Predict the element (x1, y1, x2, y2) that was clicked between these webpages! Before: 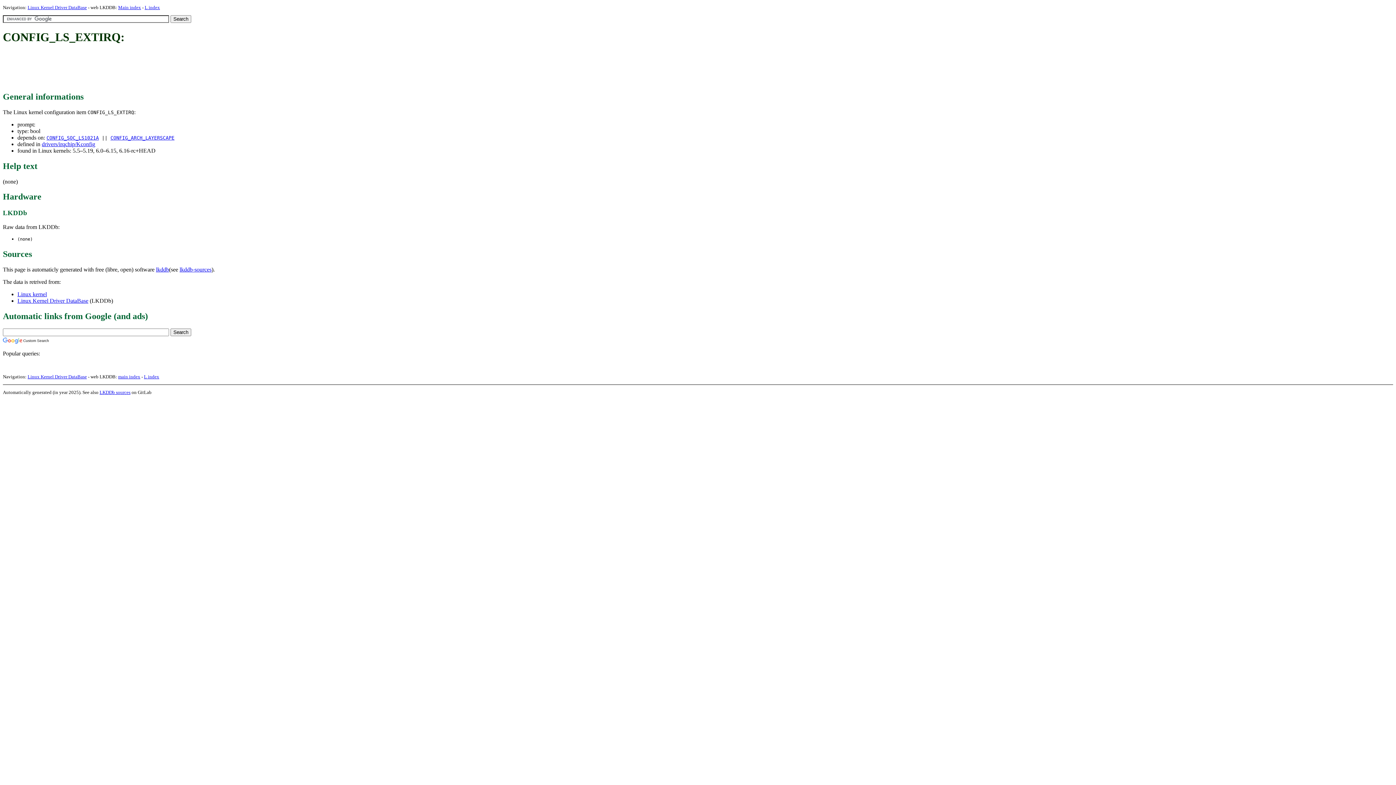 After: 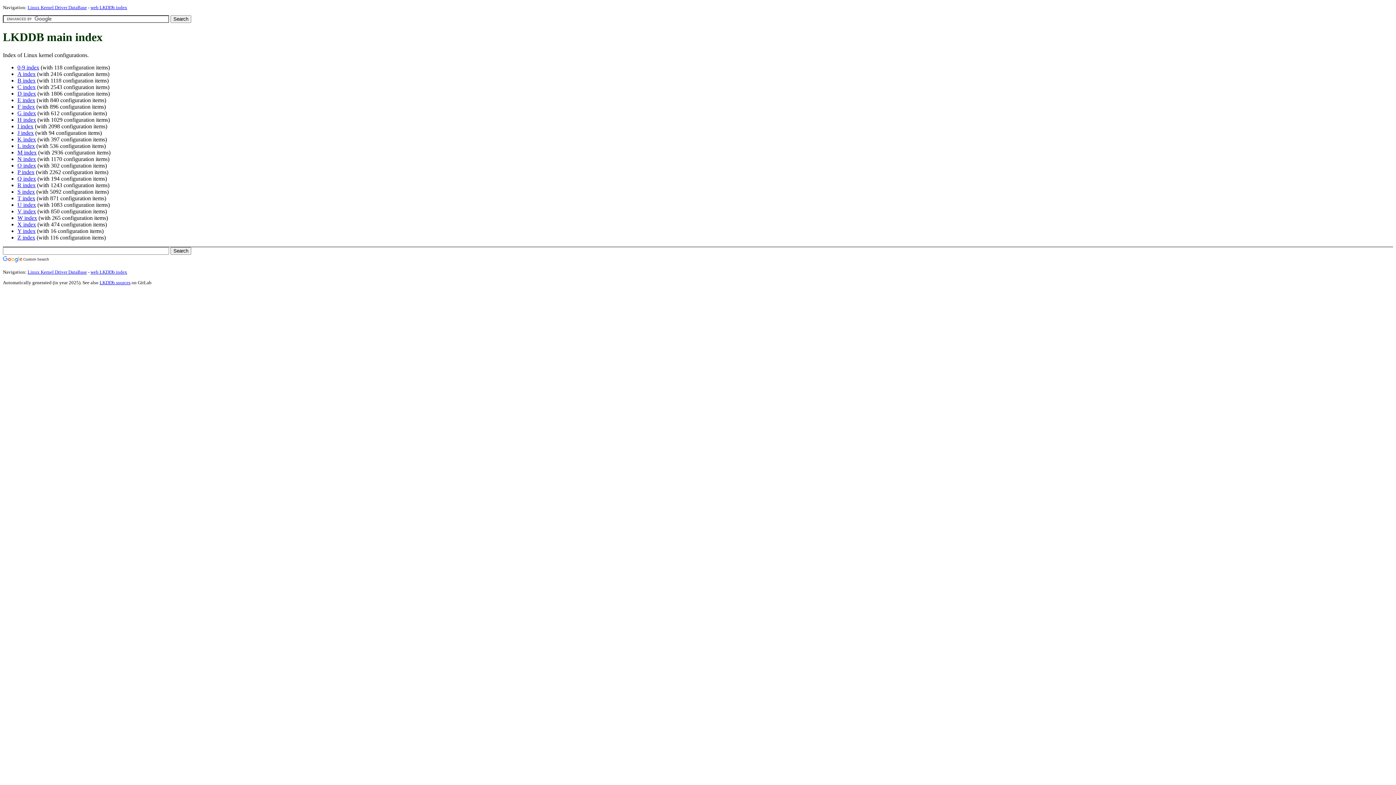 Action: label: main index bbox: (118, 374, 140, 379)